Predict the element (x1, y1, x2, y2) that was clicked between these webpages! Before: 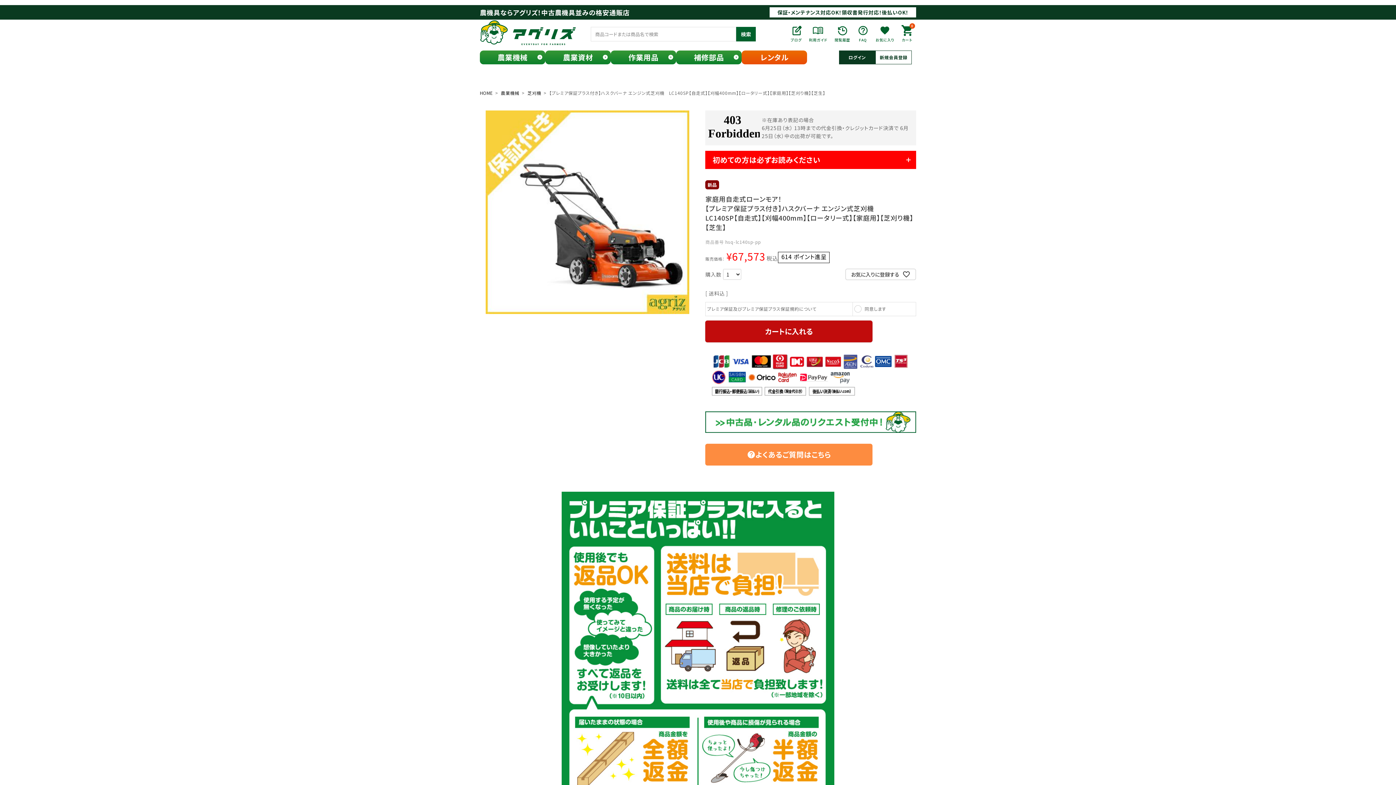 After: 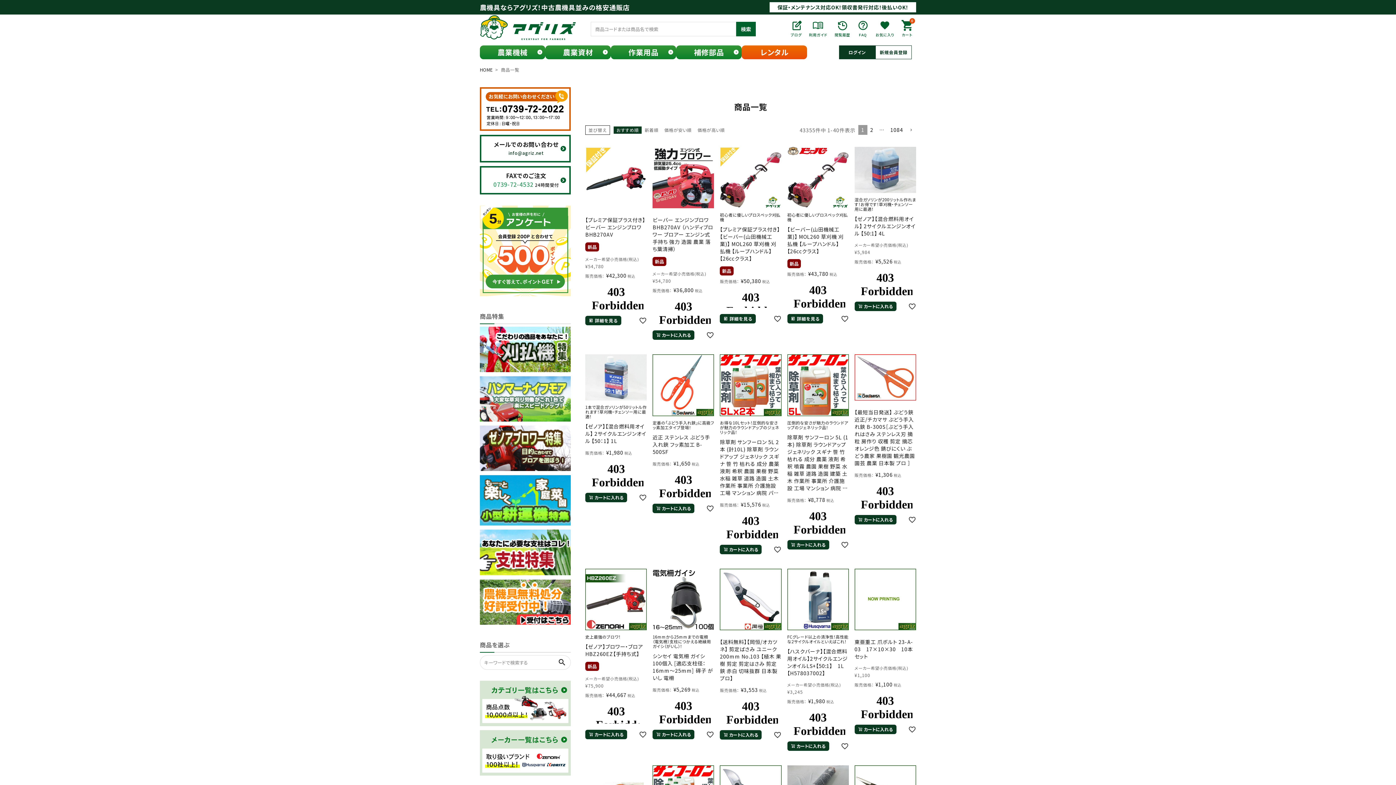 Action: bbox: (736, 26, 756, 41) label: 検索